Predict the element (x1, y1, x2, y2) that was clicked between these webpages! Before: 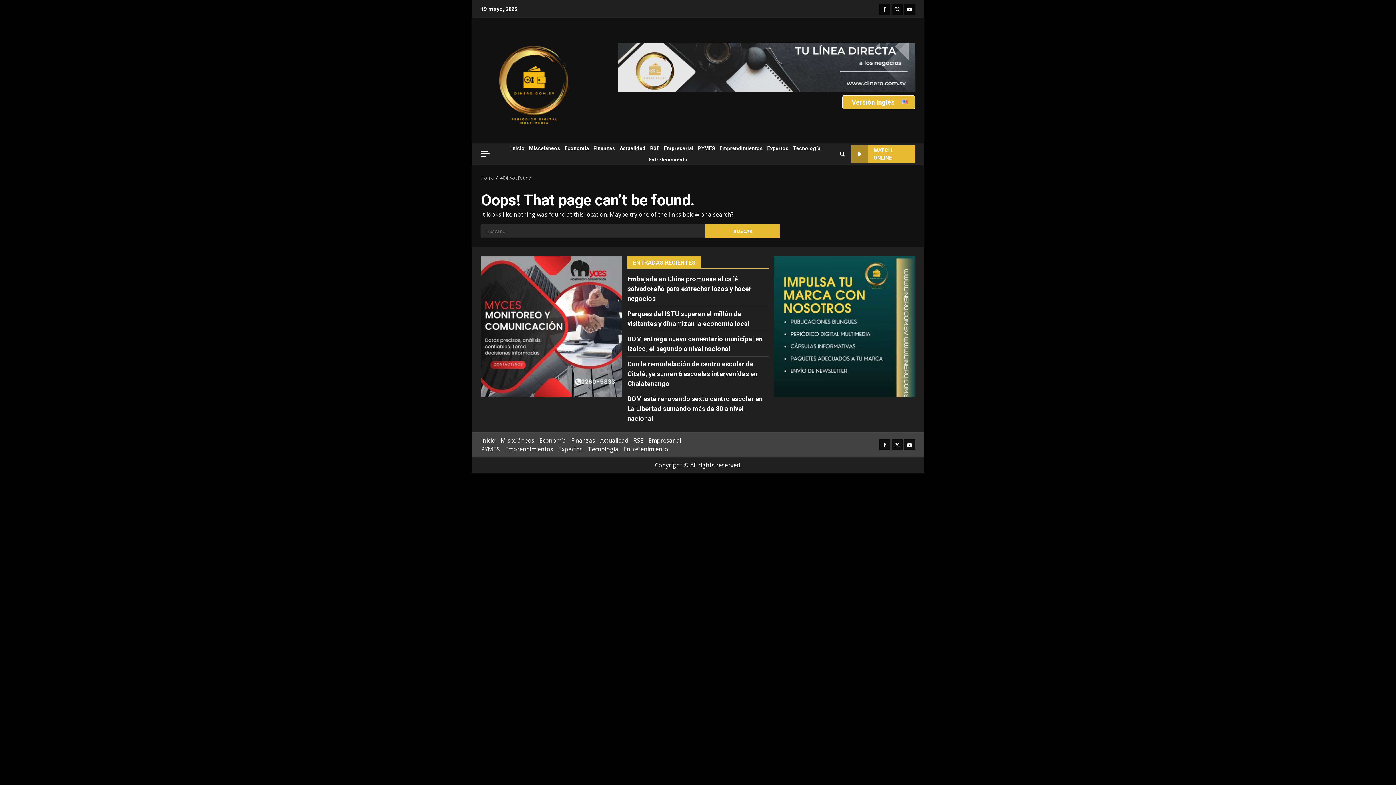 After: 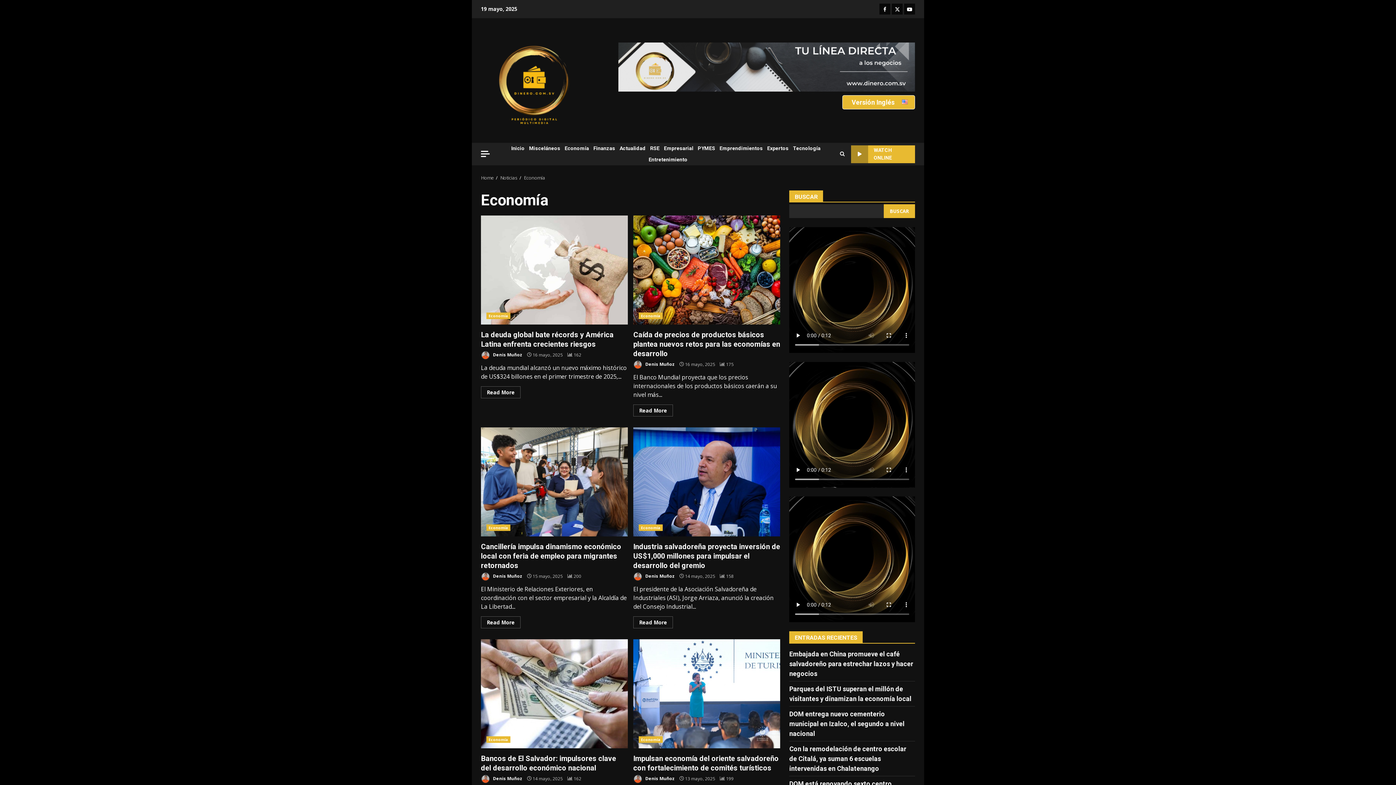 Action: bbox: (539, 436, 566, 444) label: Economía